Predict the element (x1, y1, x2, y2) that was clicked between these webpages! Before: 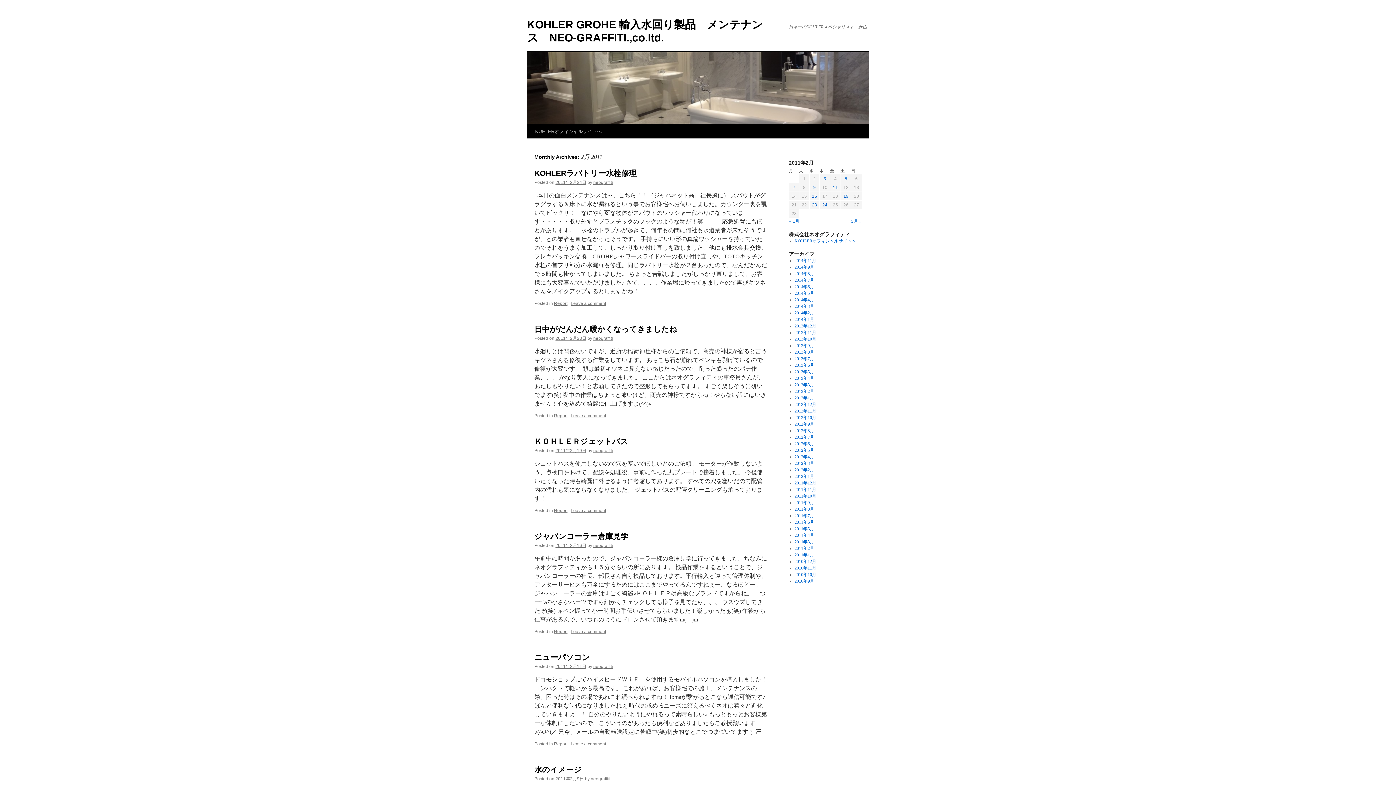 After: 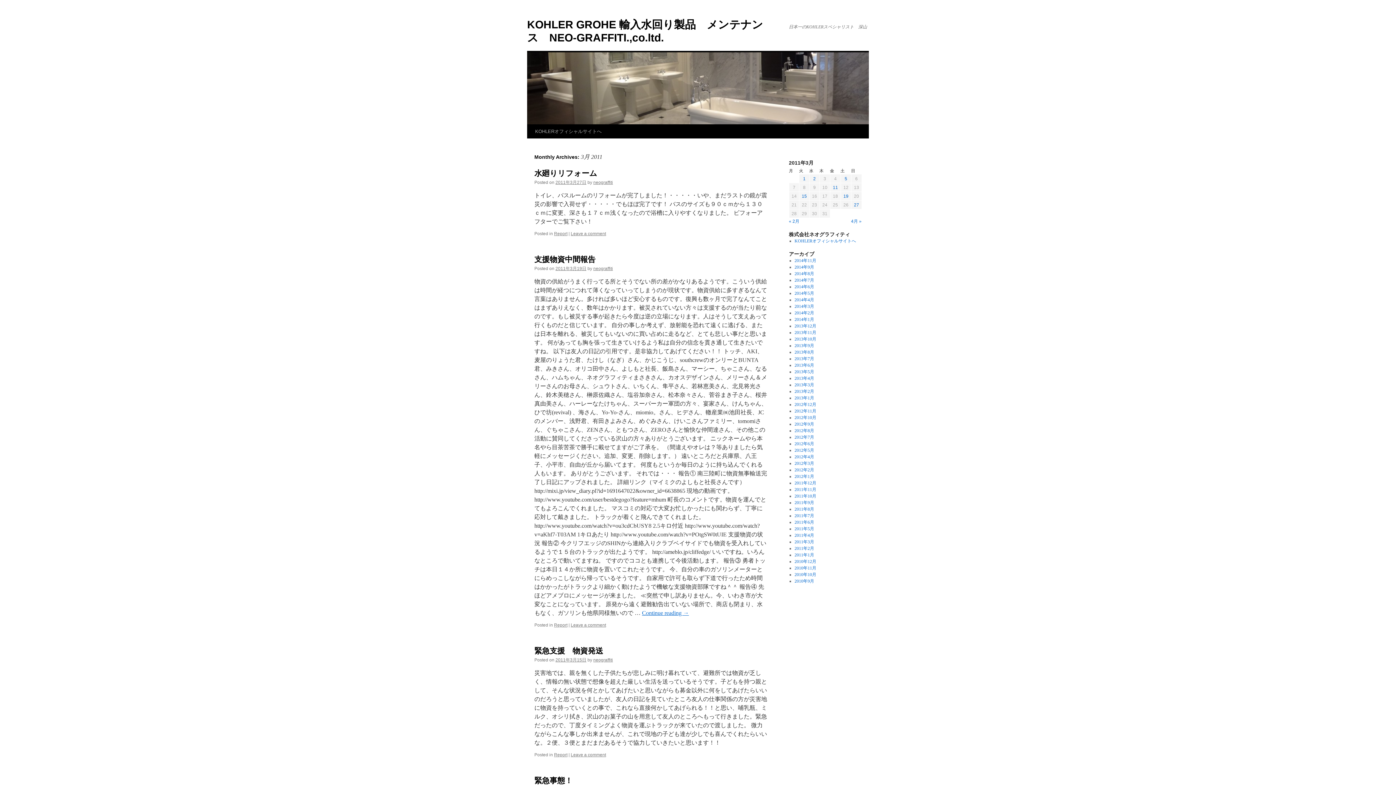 Action: bbox: (851, 218, 861, 224) label: 3月 »